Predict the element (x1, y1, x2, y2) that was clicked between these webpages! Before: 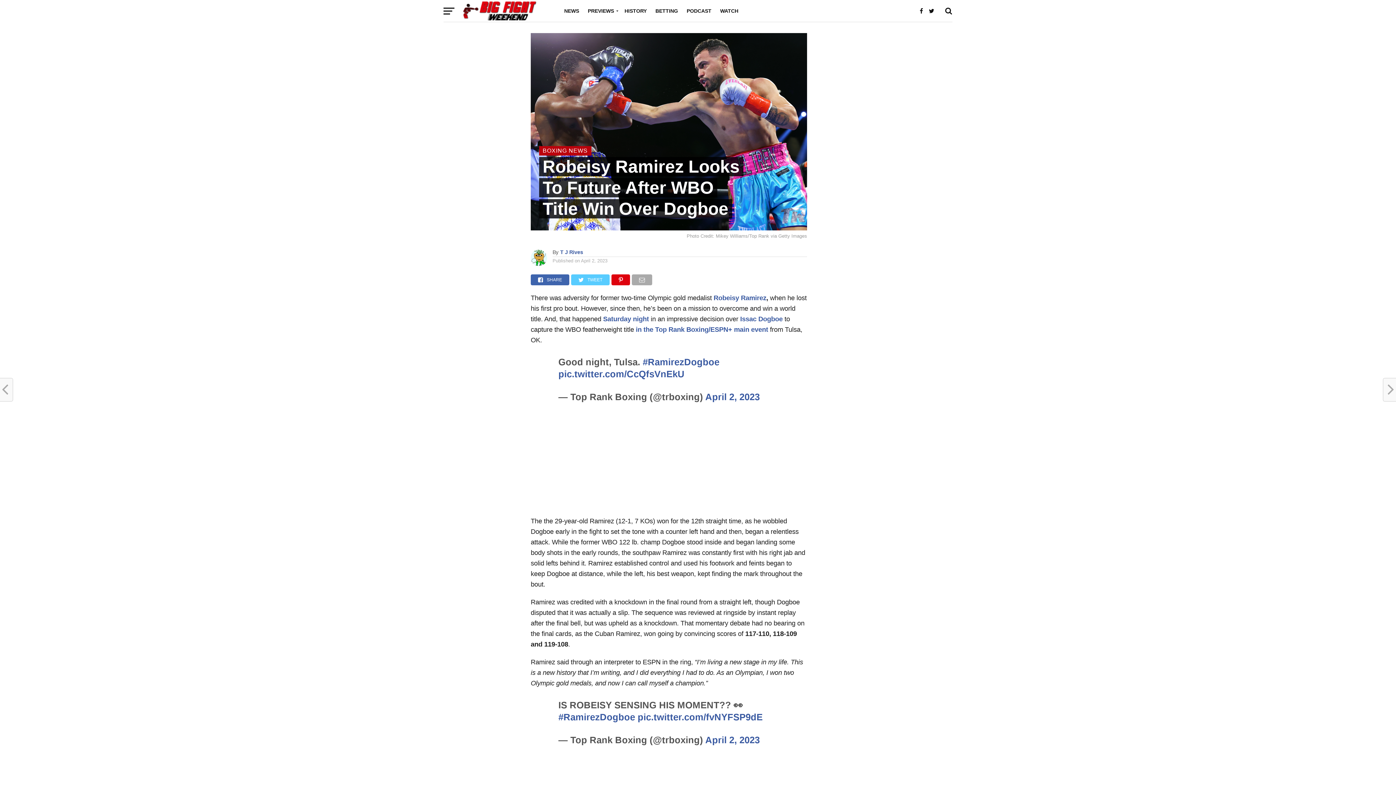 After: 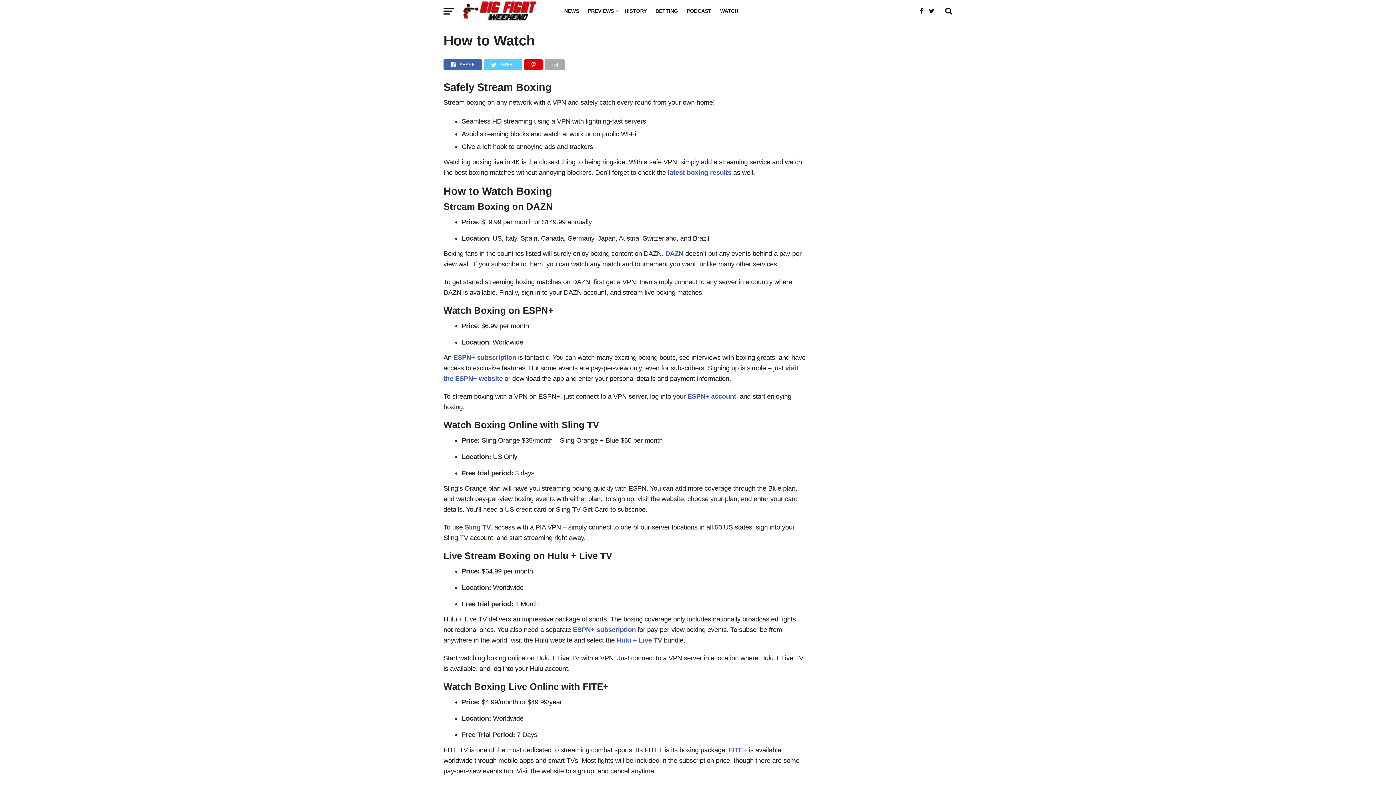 Action: label: WATCH bbox: (716, 0, 742, 21)